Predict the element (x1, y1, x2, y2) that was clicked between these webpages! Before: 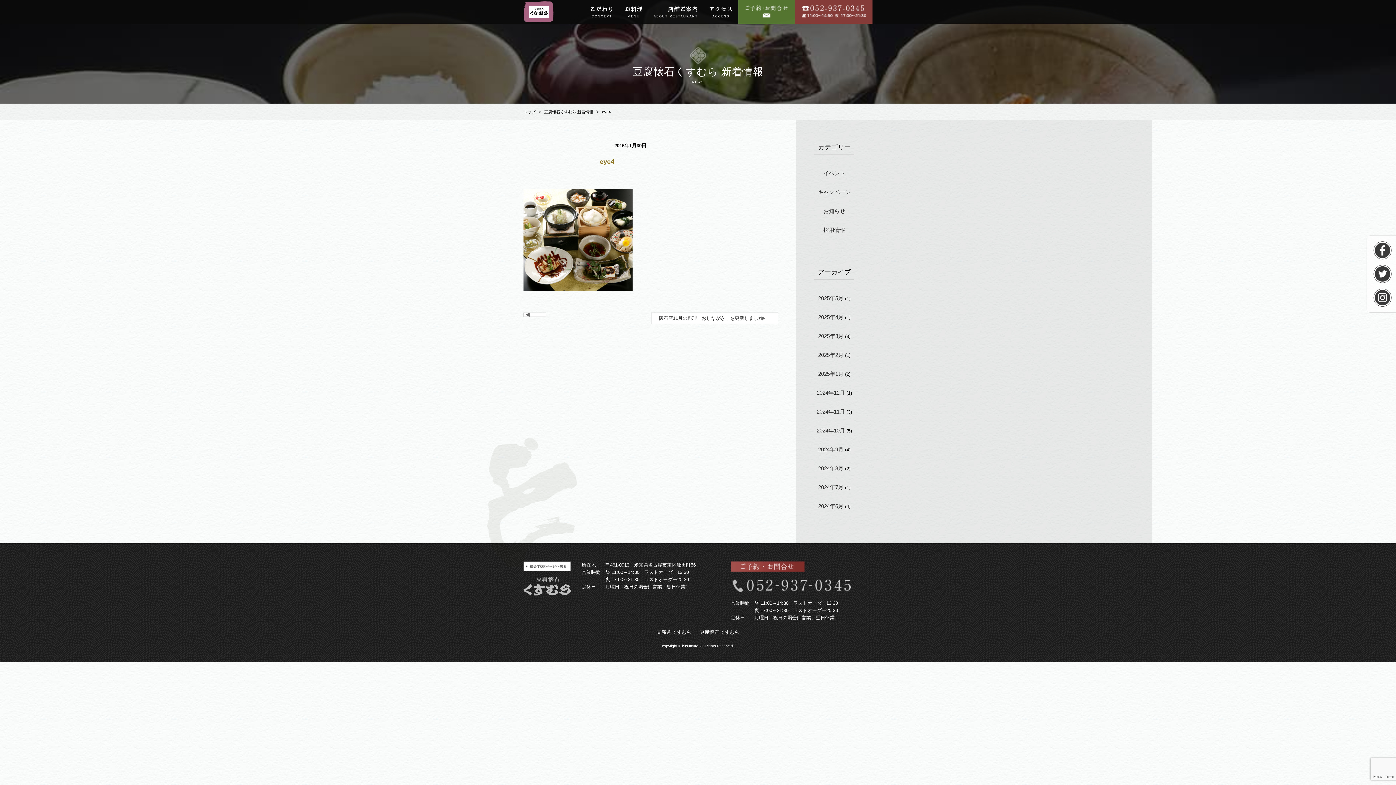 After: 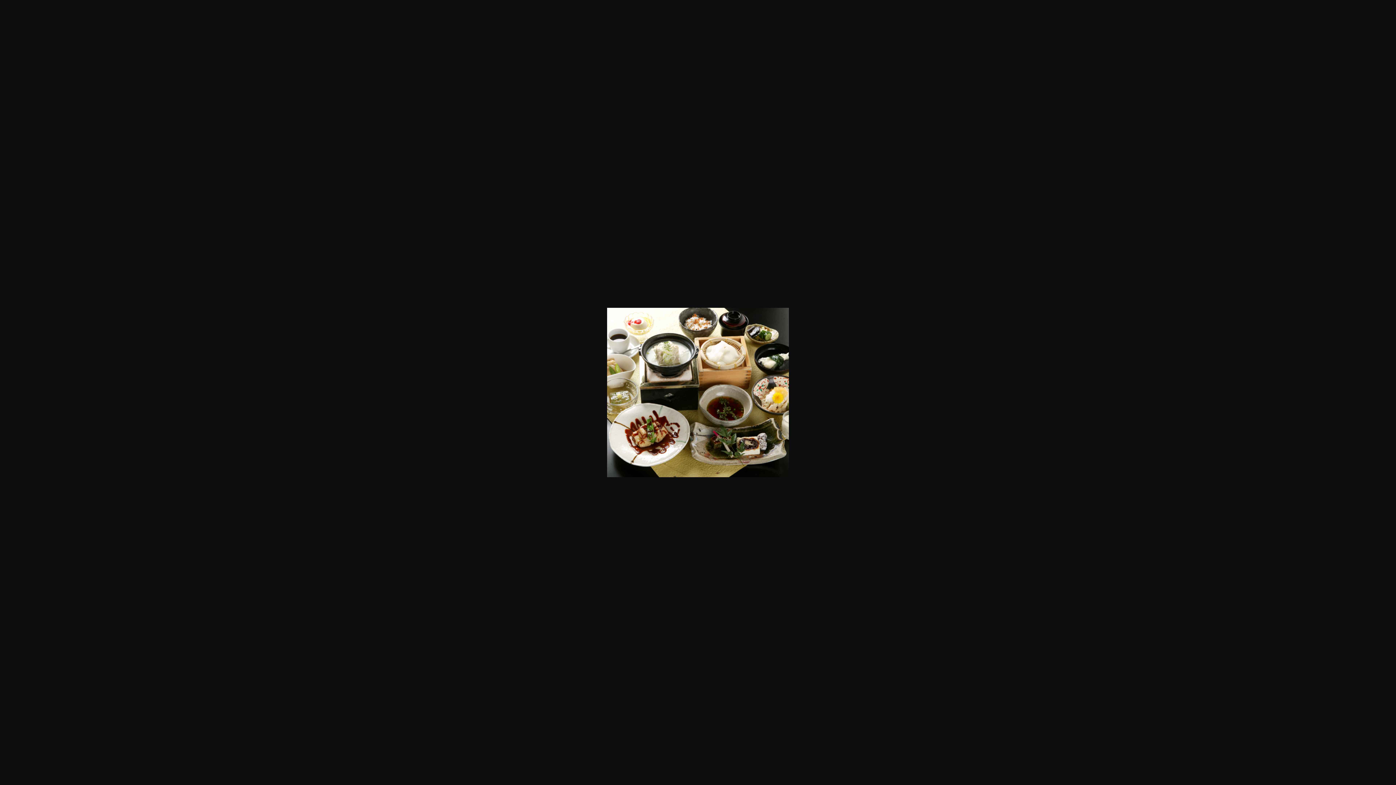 Action: bbox: (523, 284, 632, 289)